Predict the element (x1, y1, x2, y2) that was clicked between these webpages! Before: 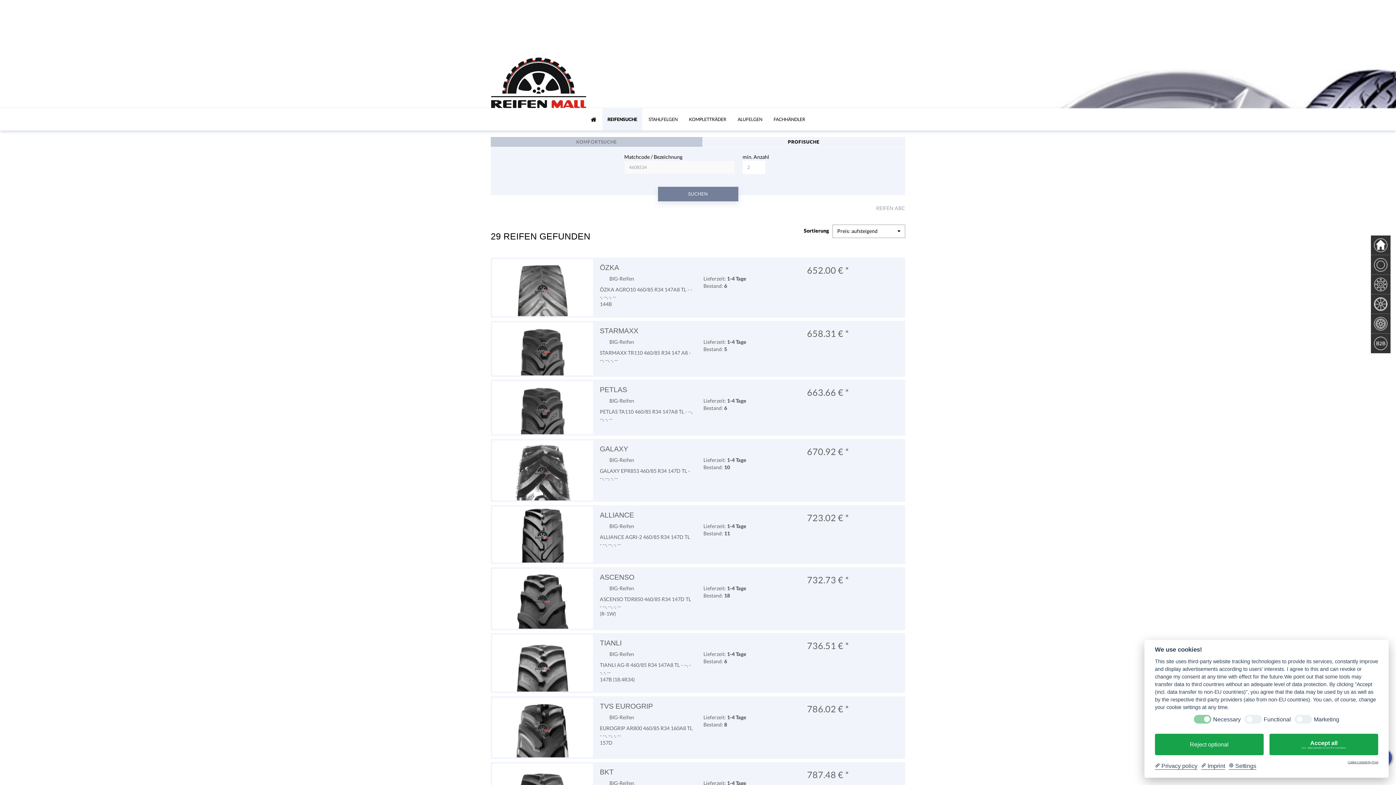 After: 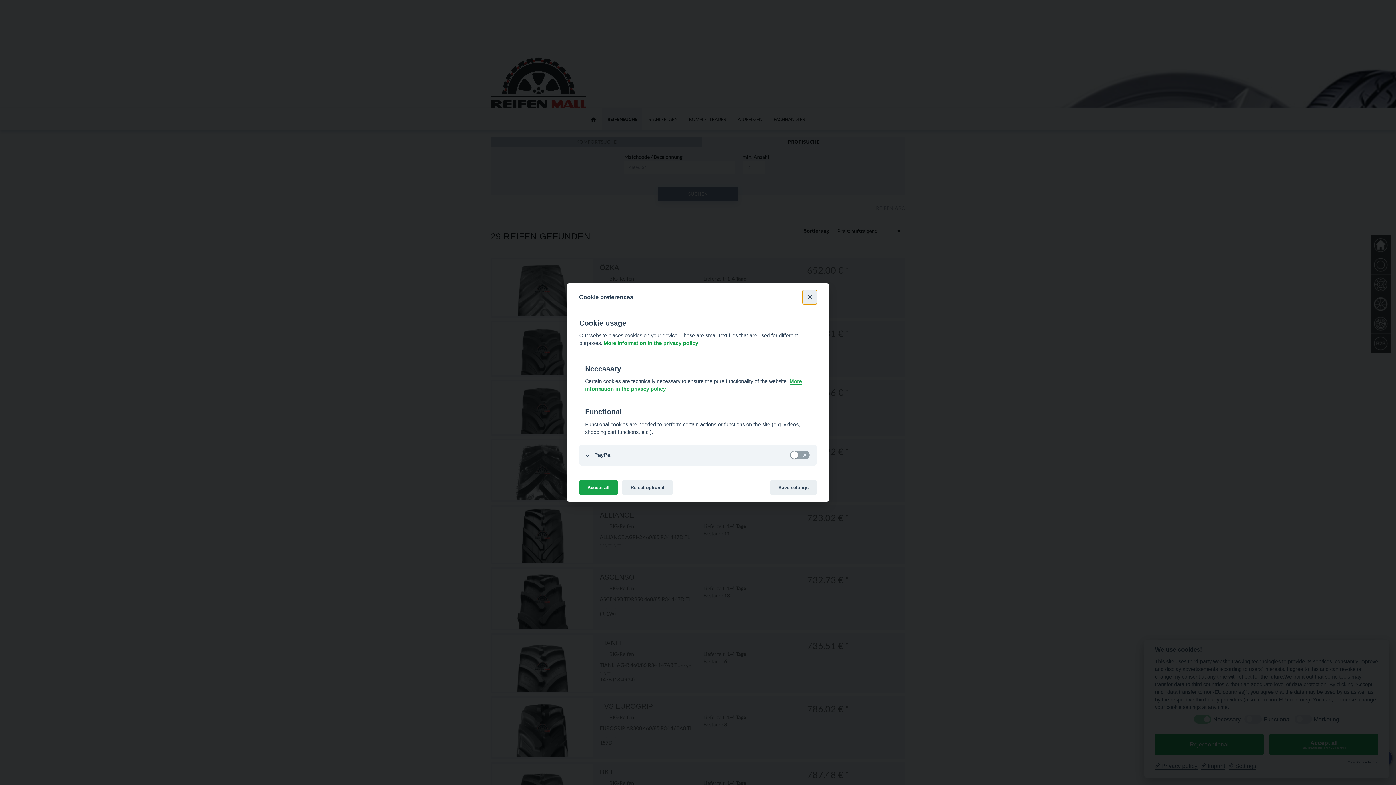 Action: label:  Settings bbox: (1229, 762, 1256, 770)